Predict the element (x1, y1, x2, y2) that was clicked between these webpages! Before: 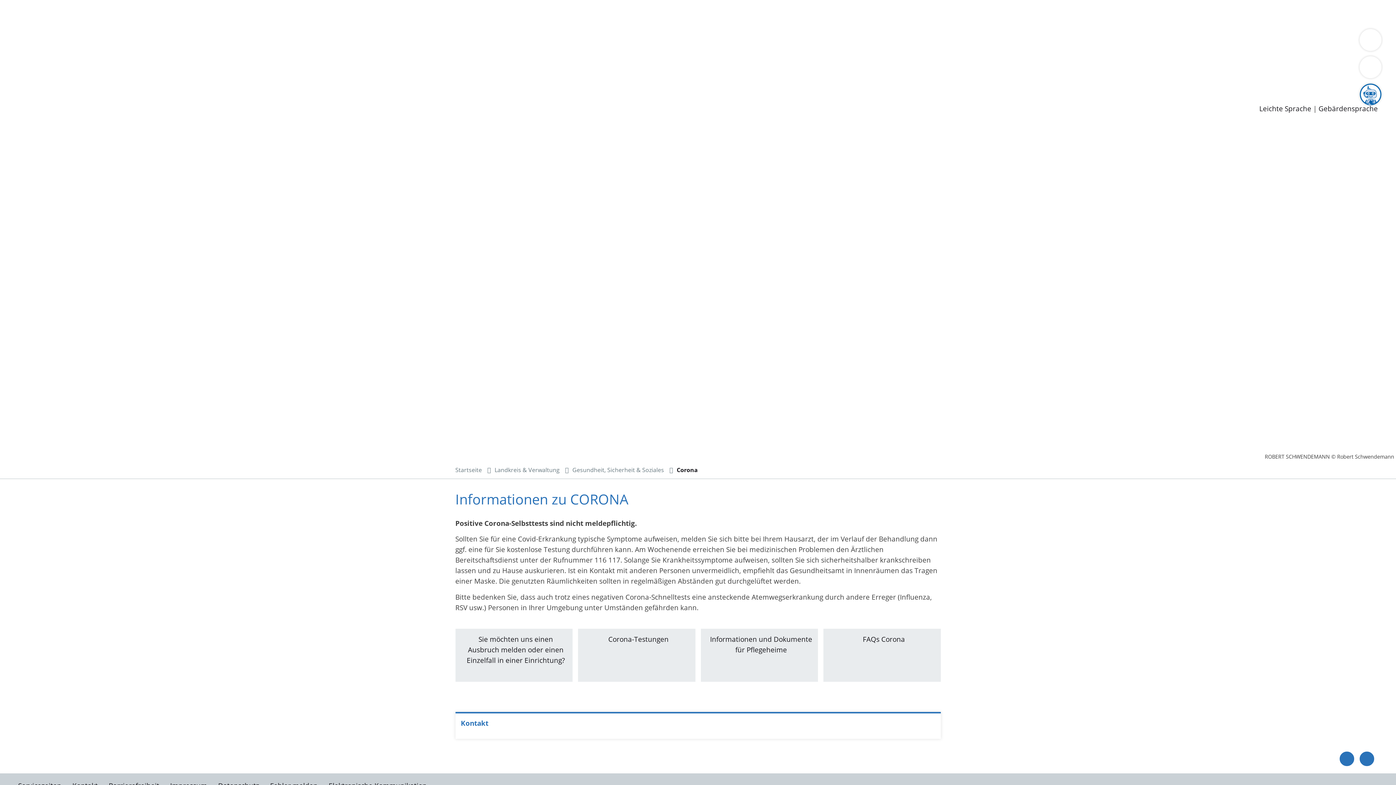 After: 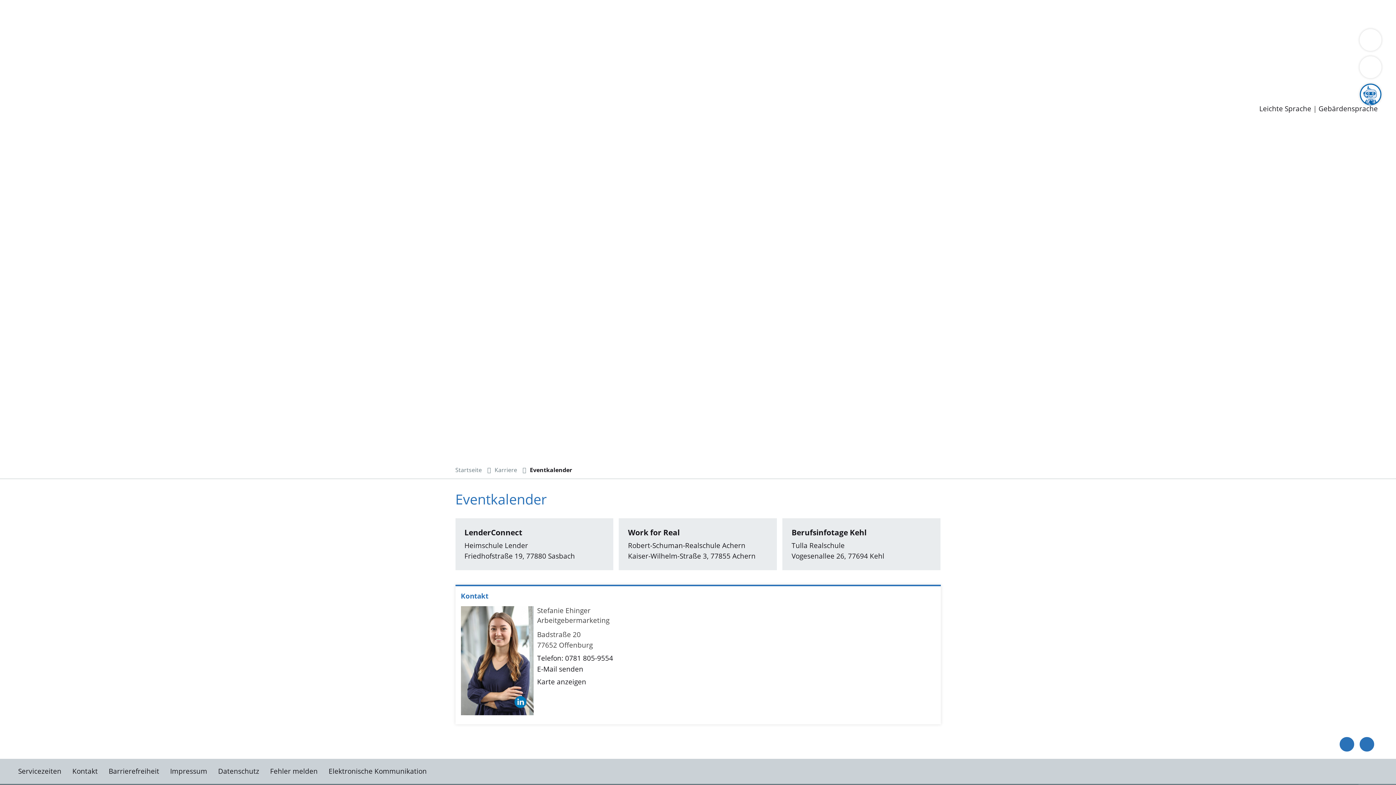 Action: bbox: (74, 74, 122, 83) label: Eventkalender